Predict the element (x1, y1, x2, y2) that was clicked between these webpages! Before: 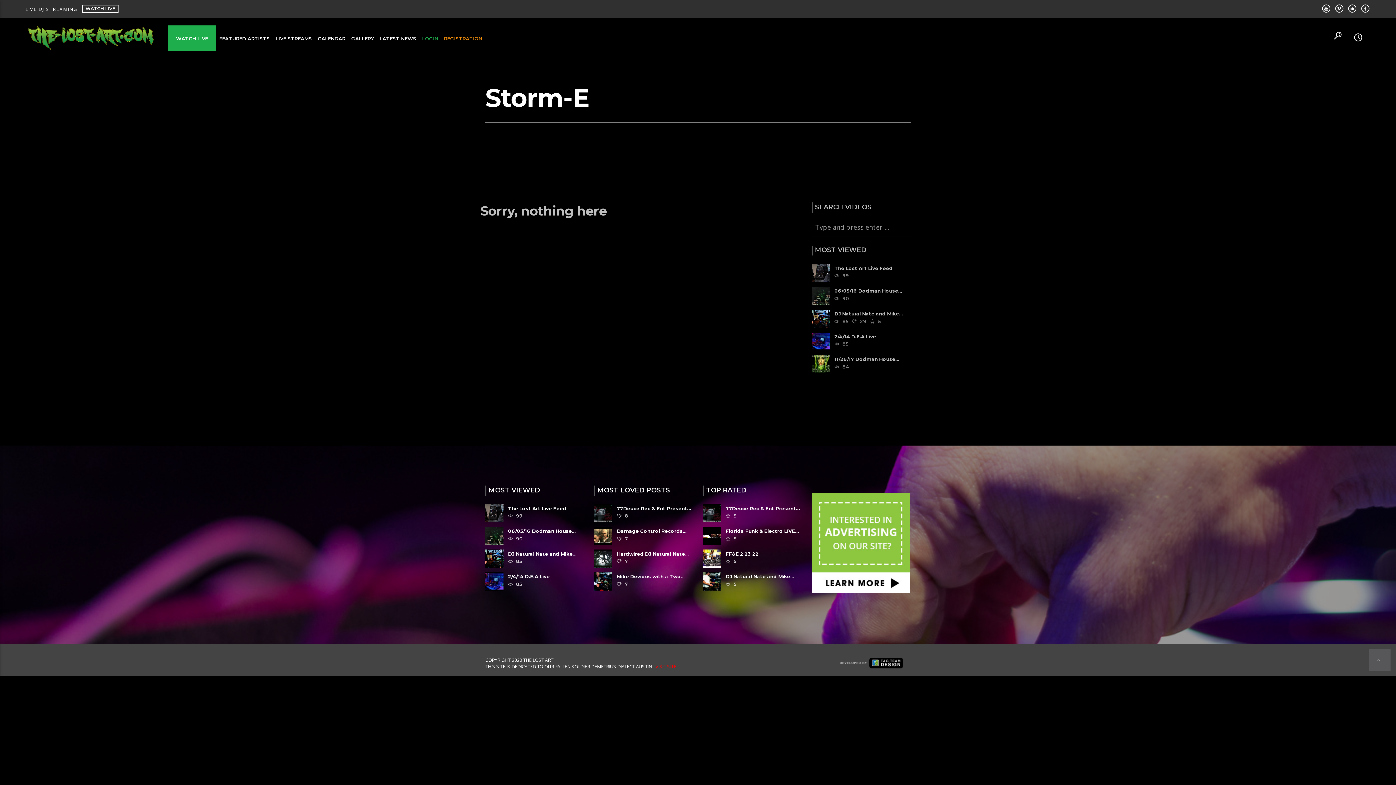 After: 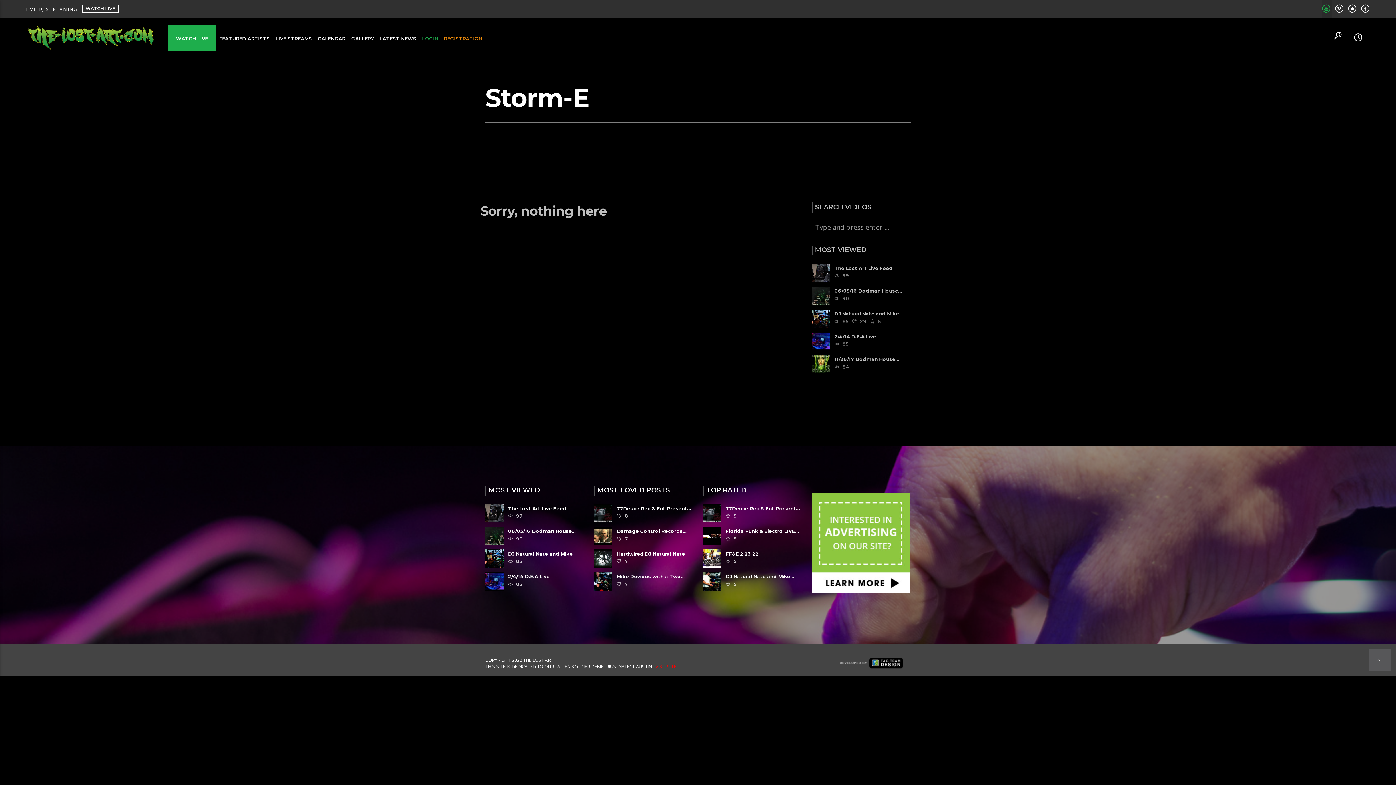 Action: bbox: (1322, 0, 1331, 20)